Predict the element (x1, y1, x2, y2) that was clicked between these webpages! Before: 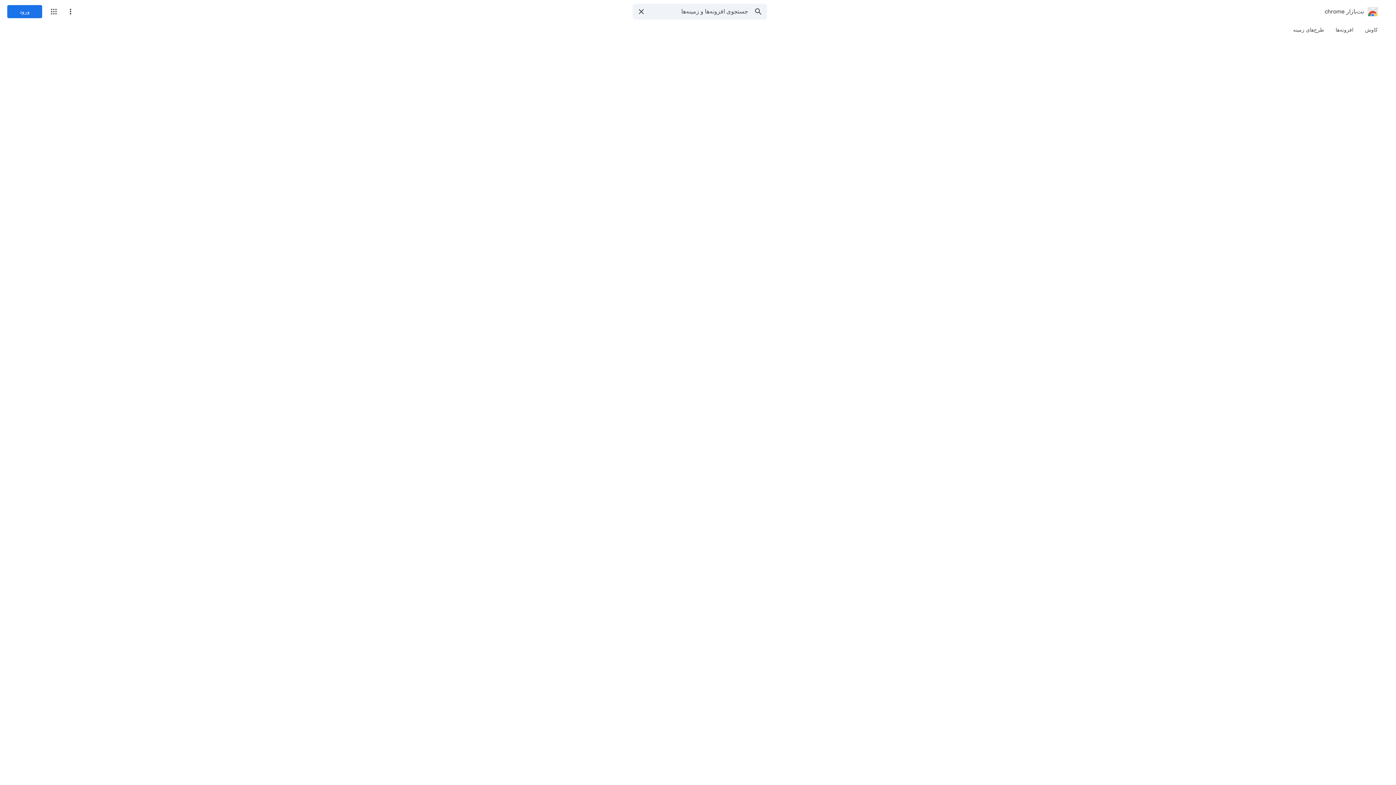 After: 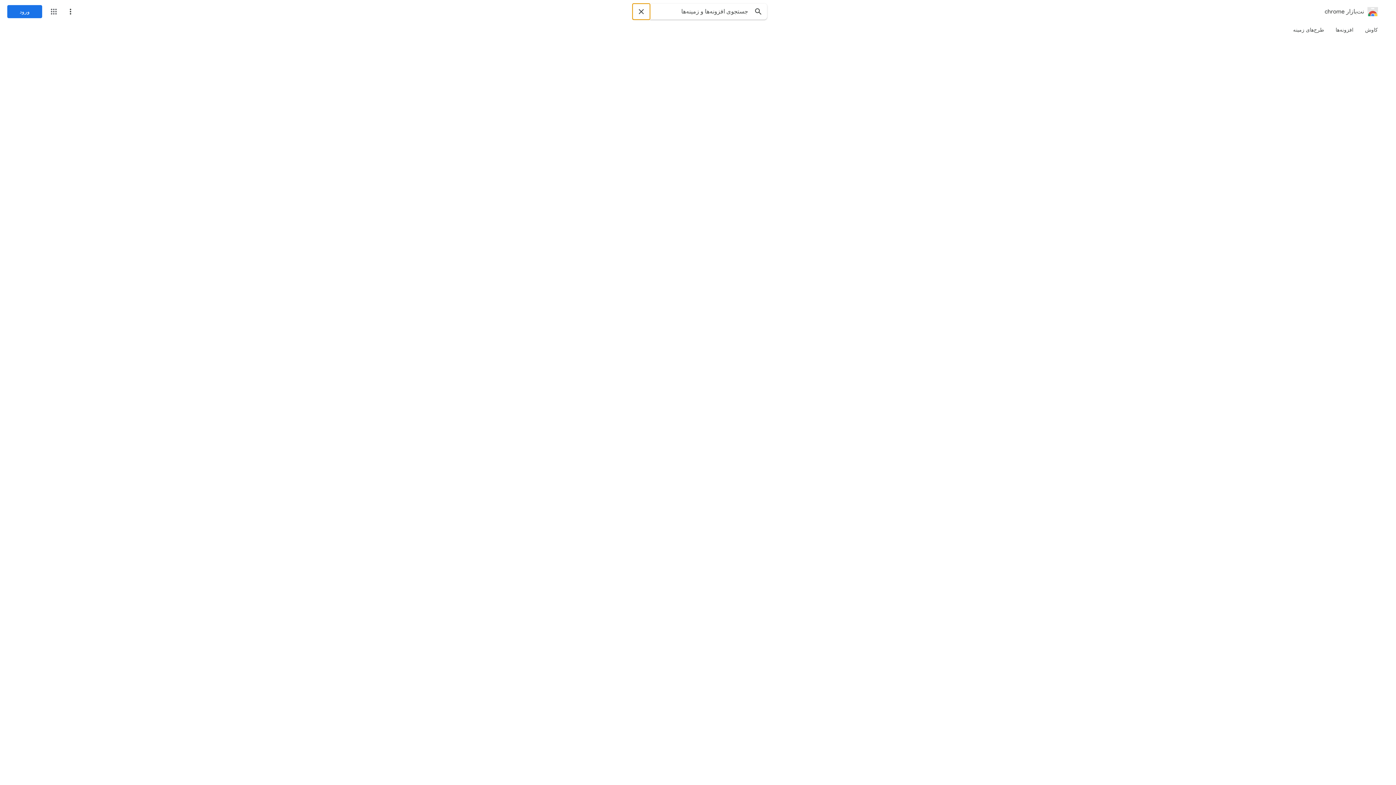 Action: bbox: (632, 3, 650, 19) label: پاک کردن جستجو